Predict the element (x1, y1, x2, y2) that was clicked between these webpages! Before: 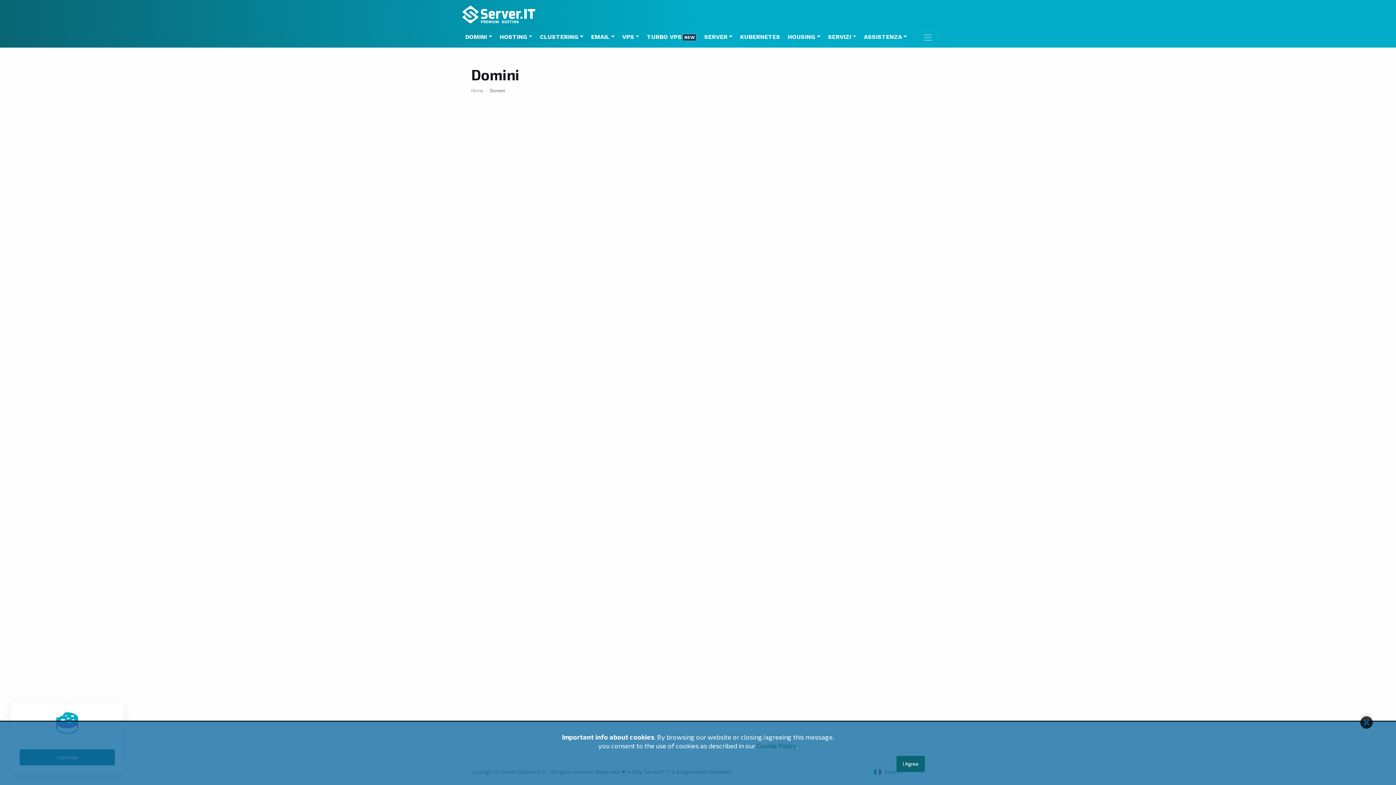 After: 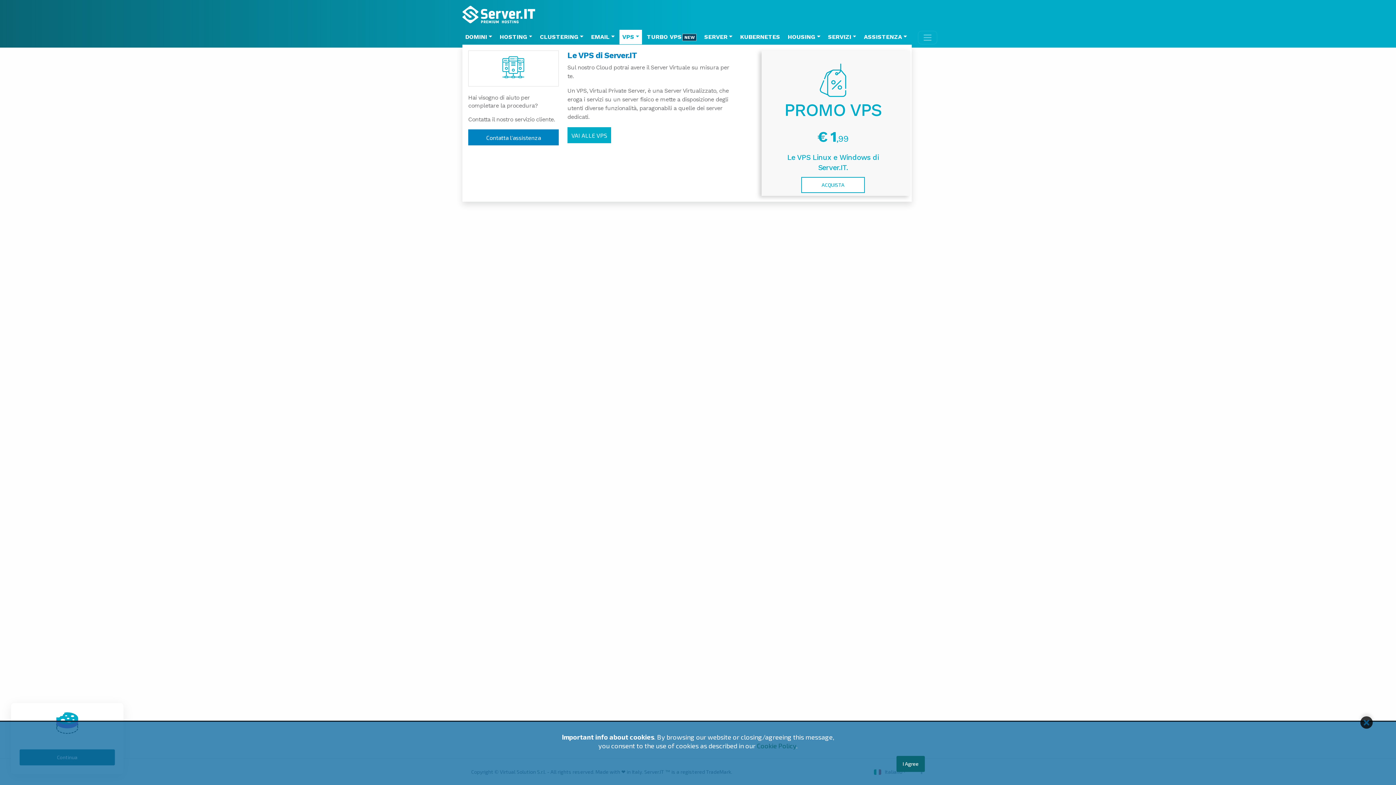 Action: bbox: (619, 29, 642, 44) label: VPS